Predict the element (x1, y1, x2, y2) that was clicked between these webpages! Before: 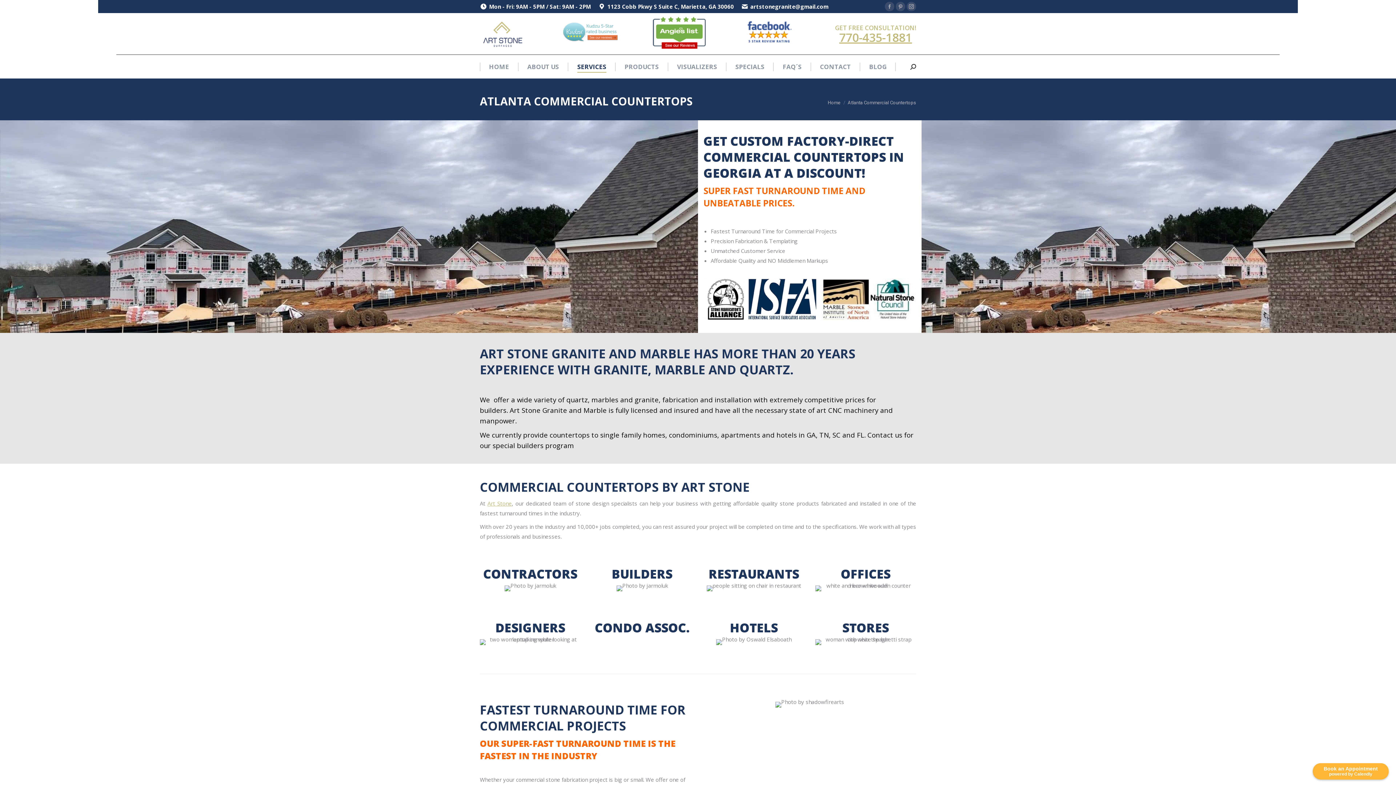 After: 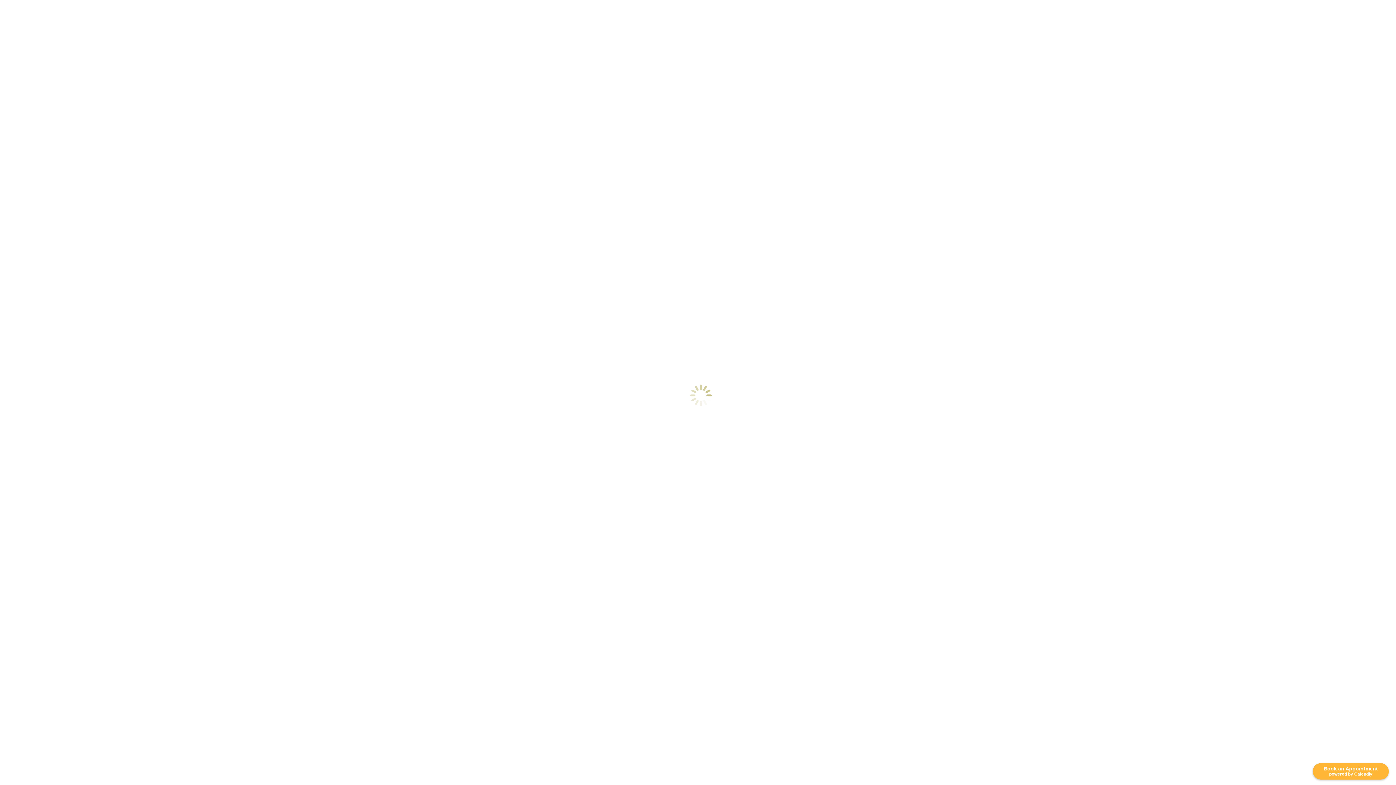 Action: bbox: (480, 20, 528, 47)